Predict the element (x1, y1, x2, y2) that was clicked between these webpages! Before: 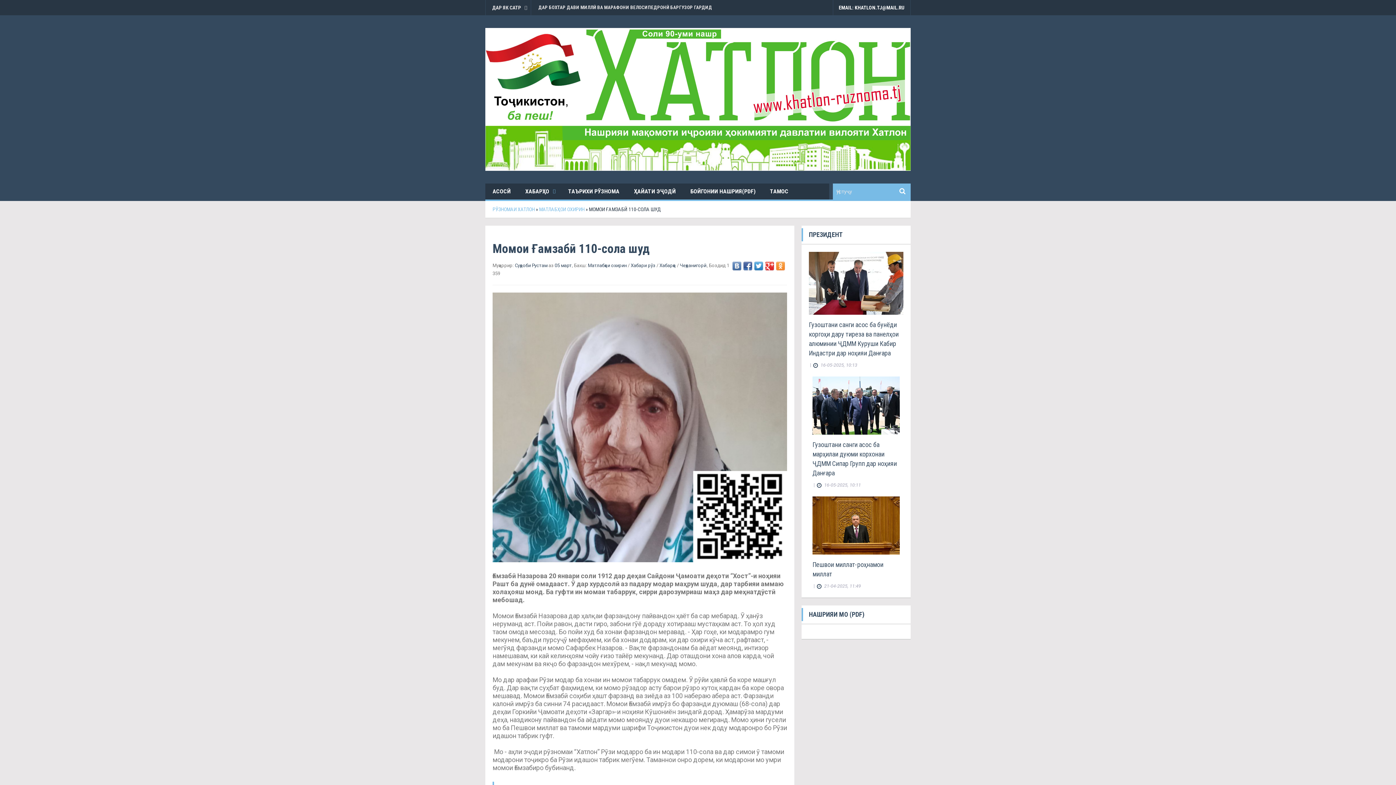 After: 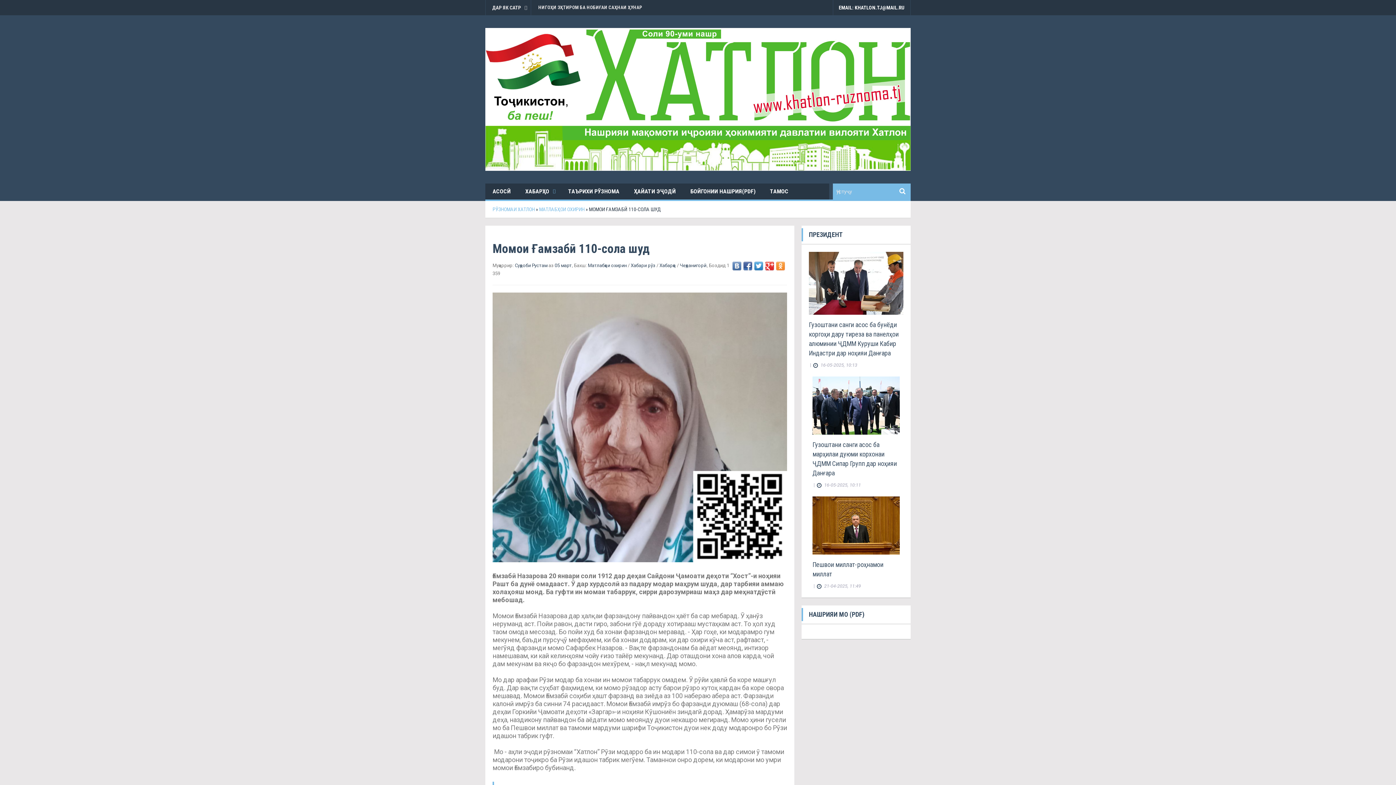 Action: bbox: (732, 261, 741, 270)